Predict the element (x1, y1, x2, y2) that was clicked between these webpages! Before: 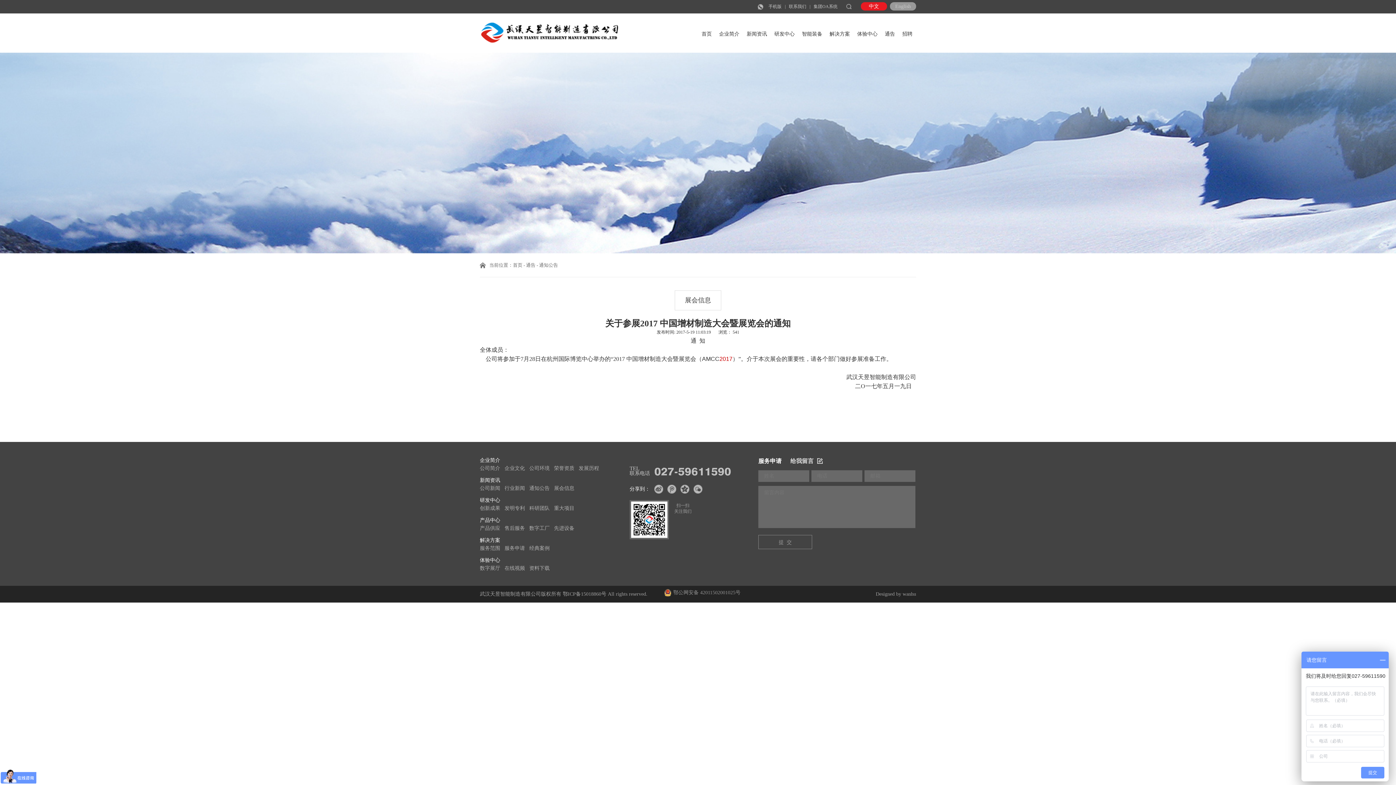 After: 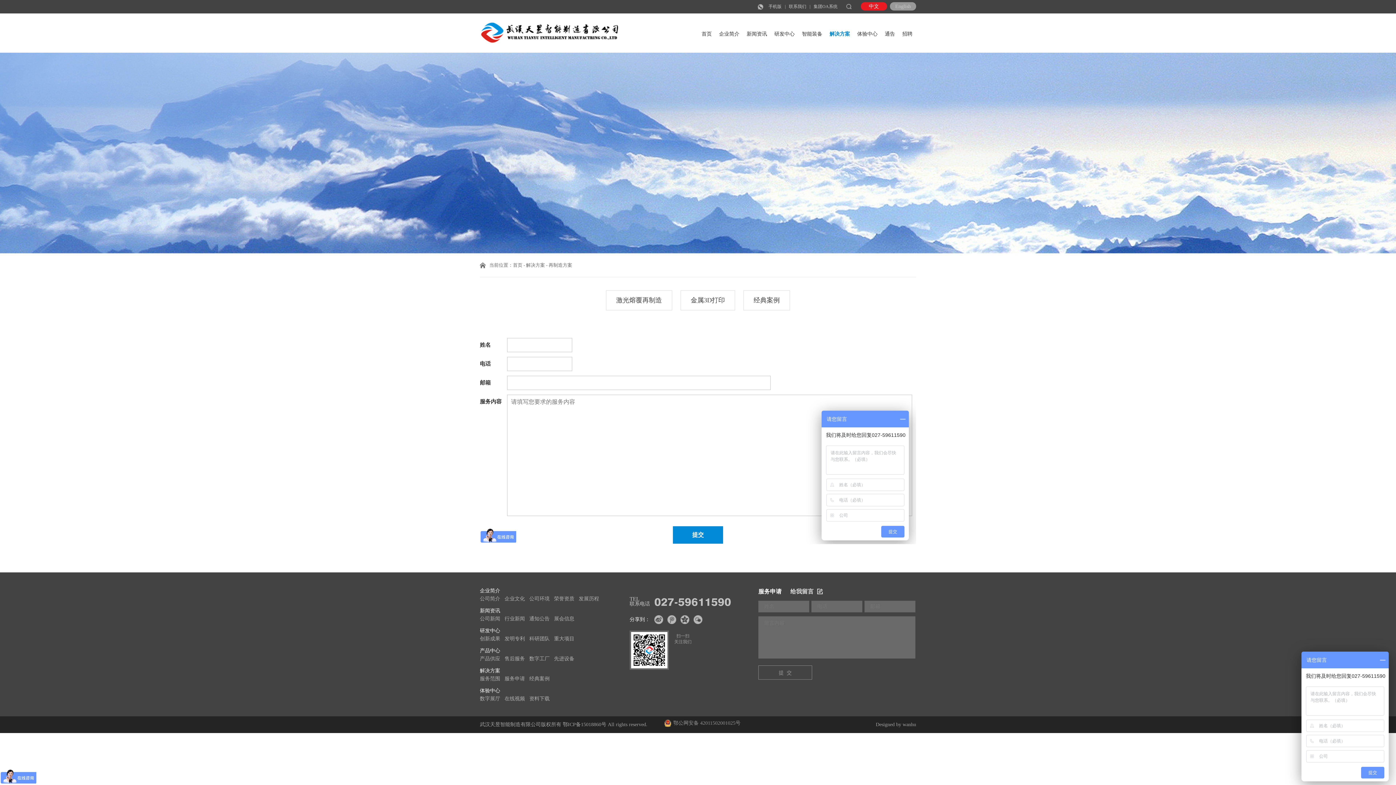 Action: bbox: (790, 456, 822, 466) label: 给我留言